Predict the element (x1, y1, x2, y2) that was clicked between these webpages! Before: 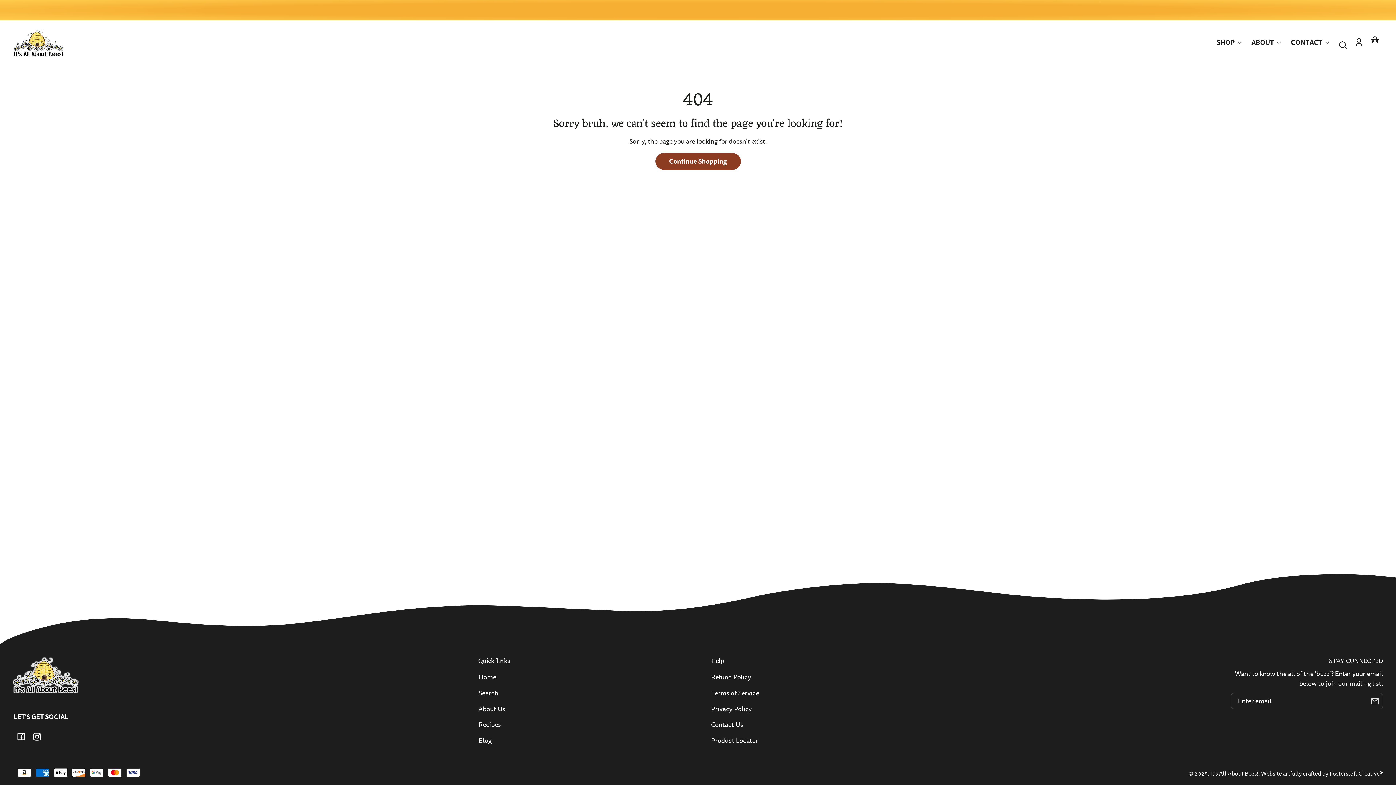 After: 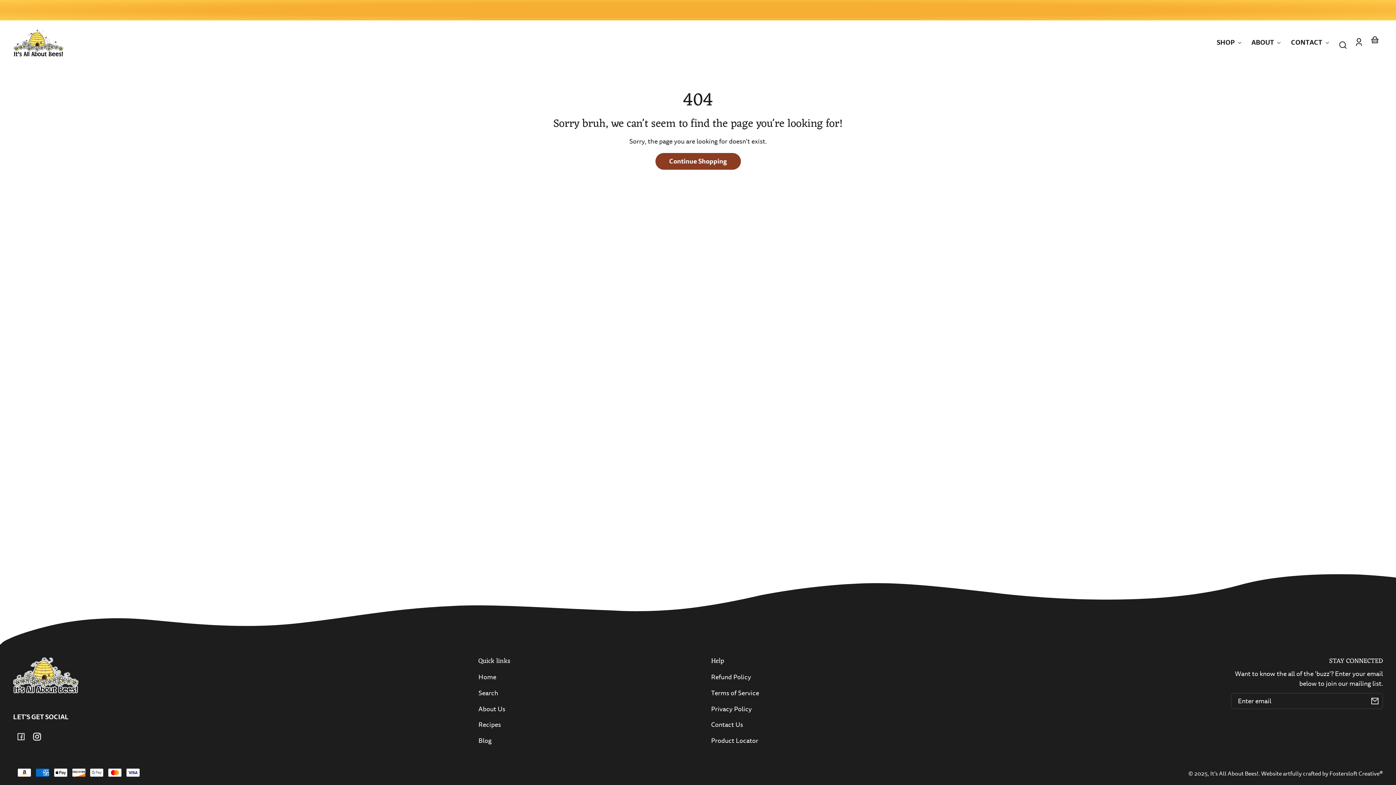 Action: bbox: (13, 729, 29, 745) label: Facebook